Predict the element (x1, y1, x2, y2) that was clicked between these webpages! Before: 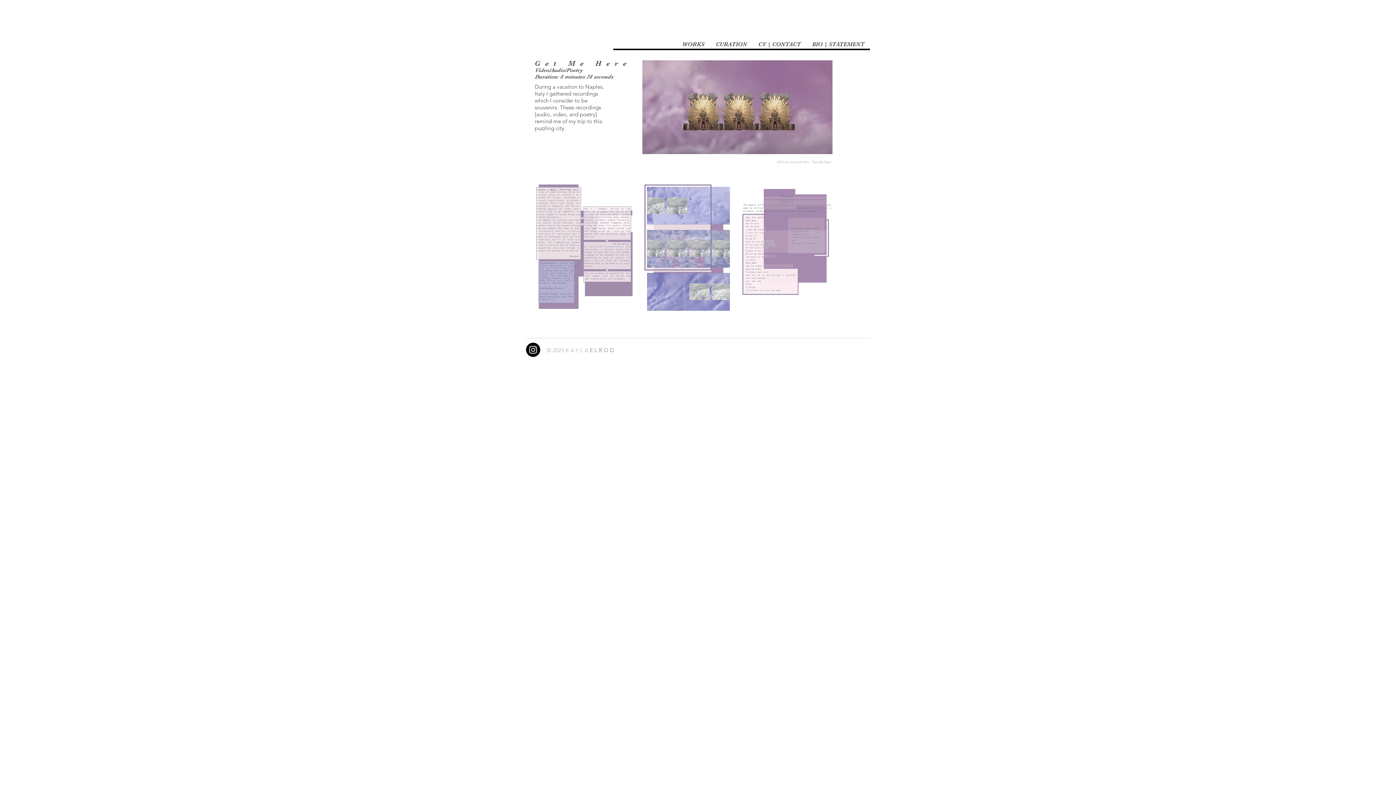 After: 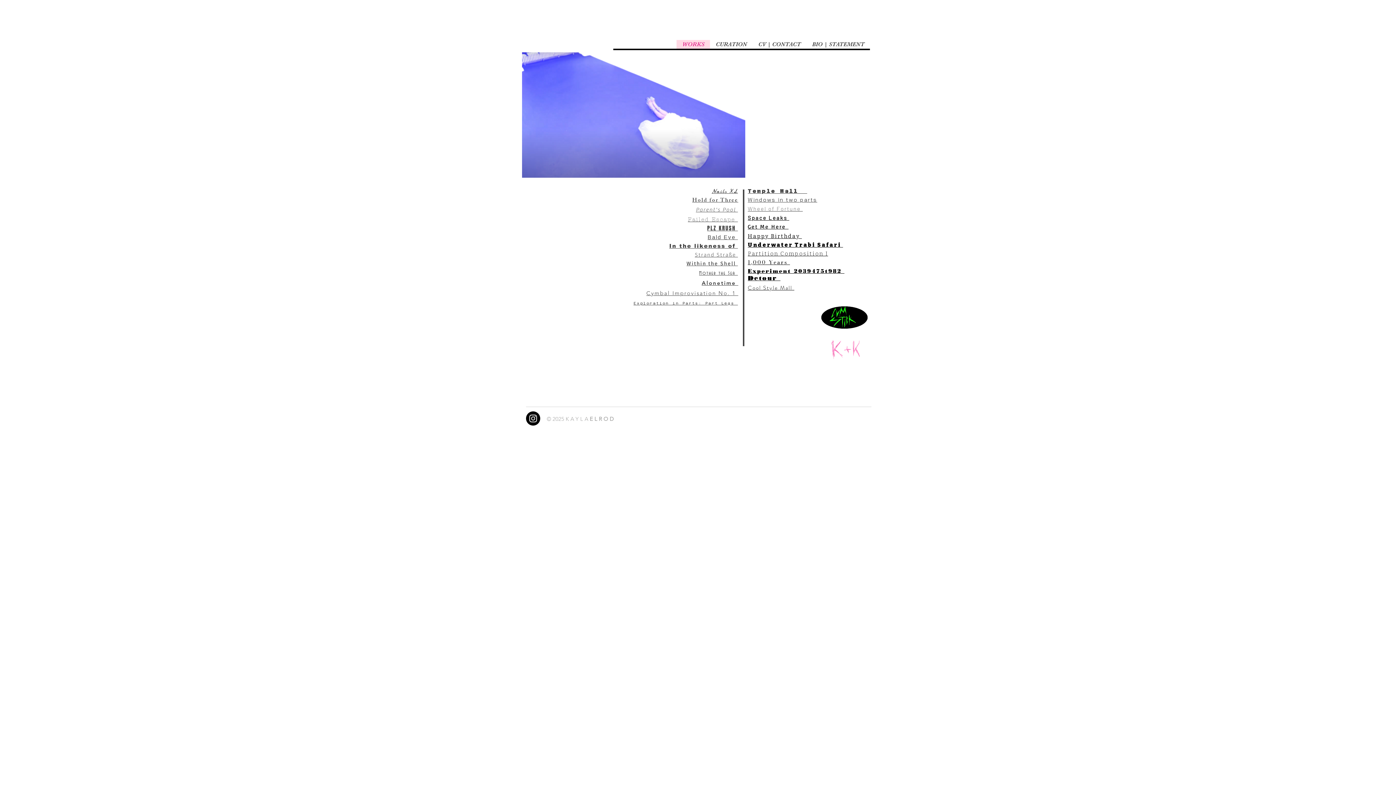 Action: bbox: (676, 40, 710, 48) label: WORKS